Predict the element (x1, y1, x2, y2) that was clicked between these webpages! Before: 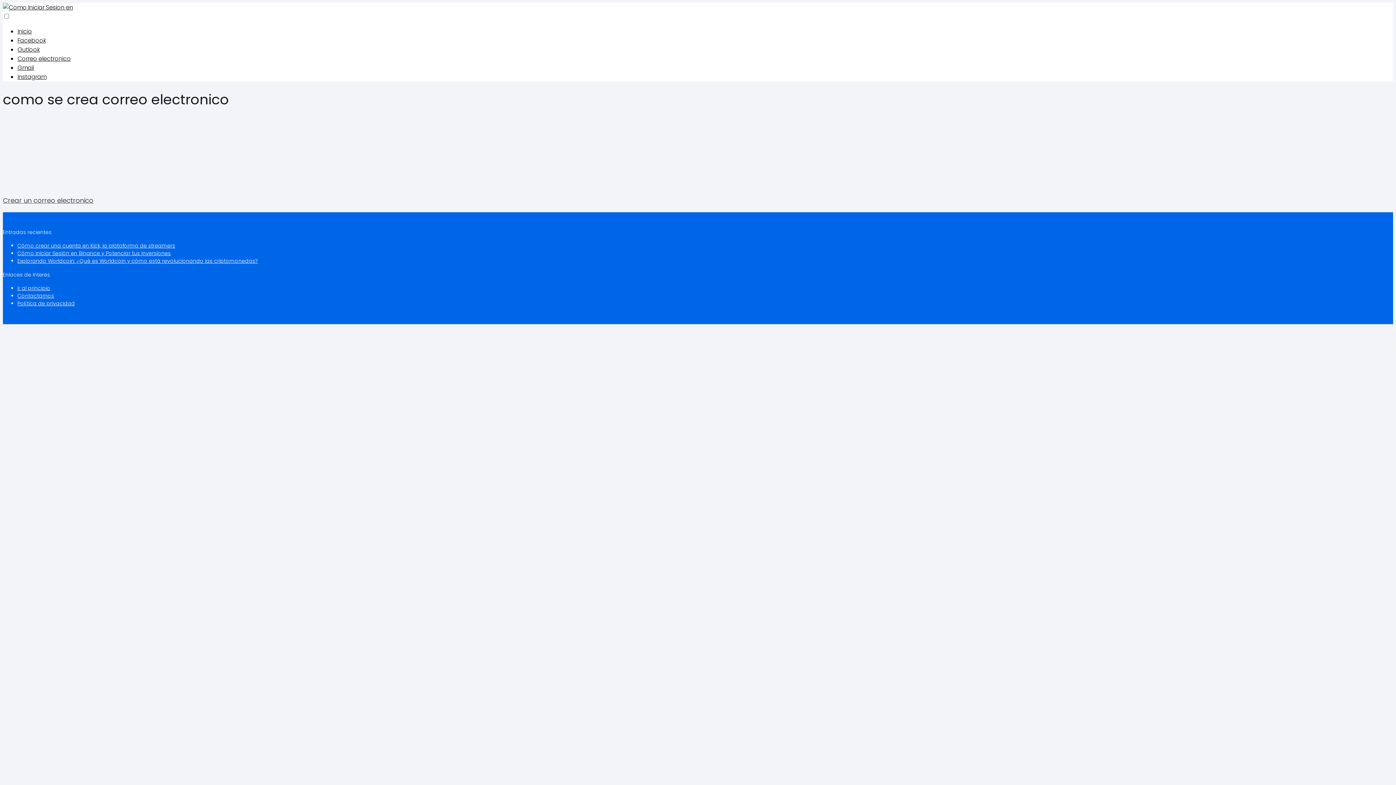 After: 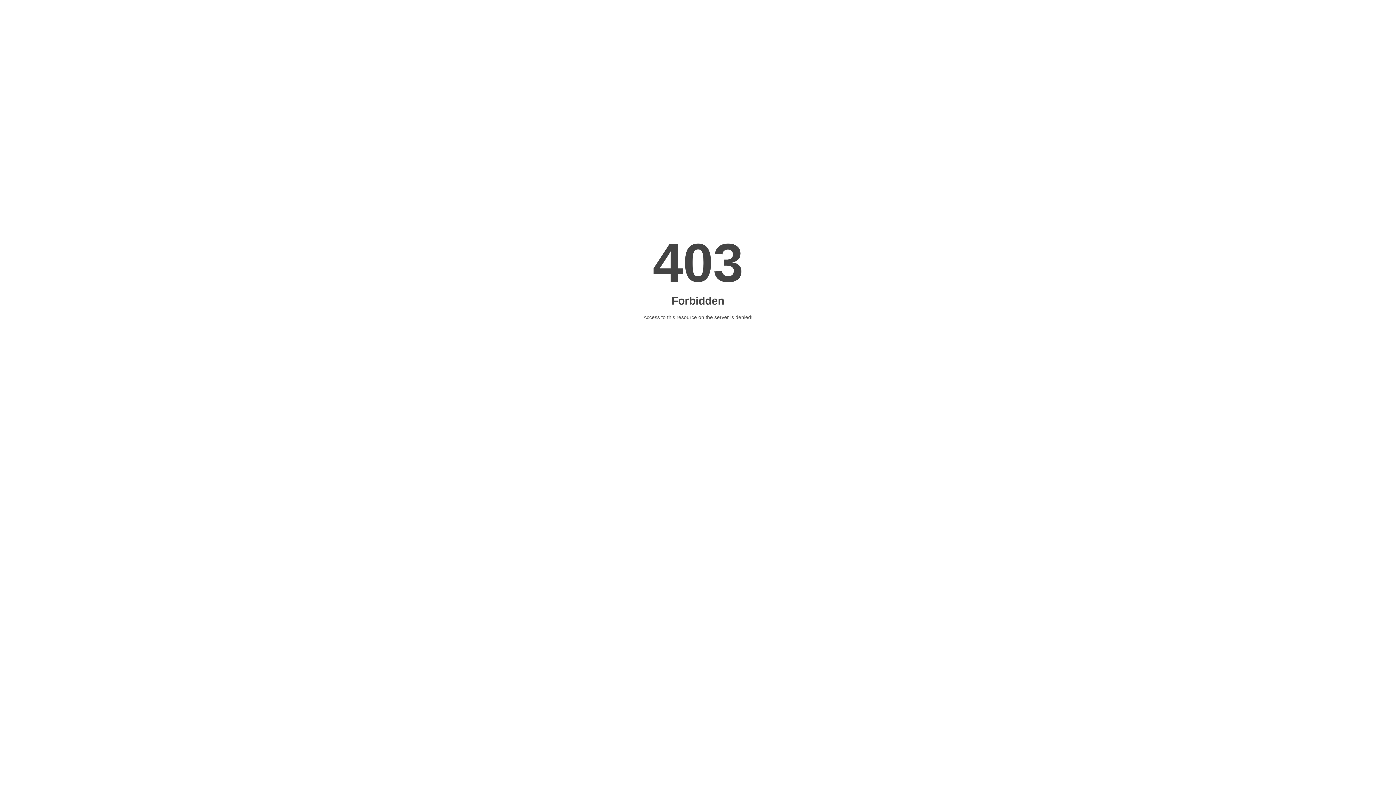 Action: bbox: (17, 249, 170, 257) label: Cómo Iniciar Sesión en Binance y Potenciar tus Inversiones